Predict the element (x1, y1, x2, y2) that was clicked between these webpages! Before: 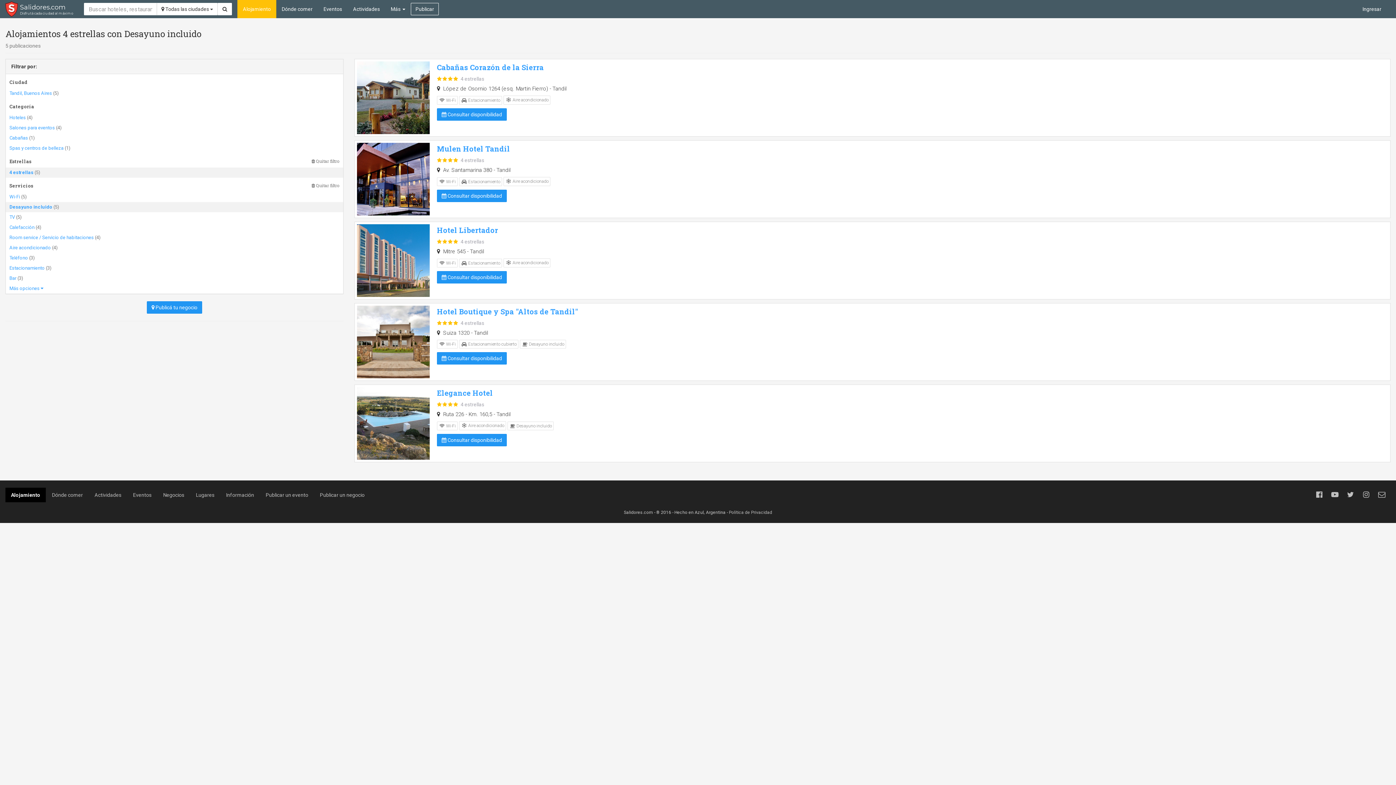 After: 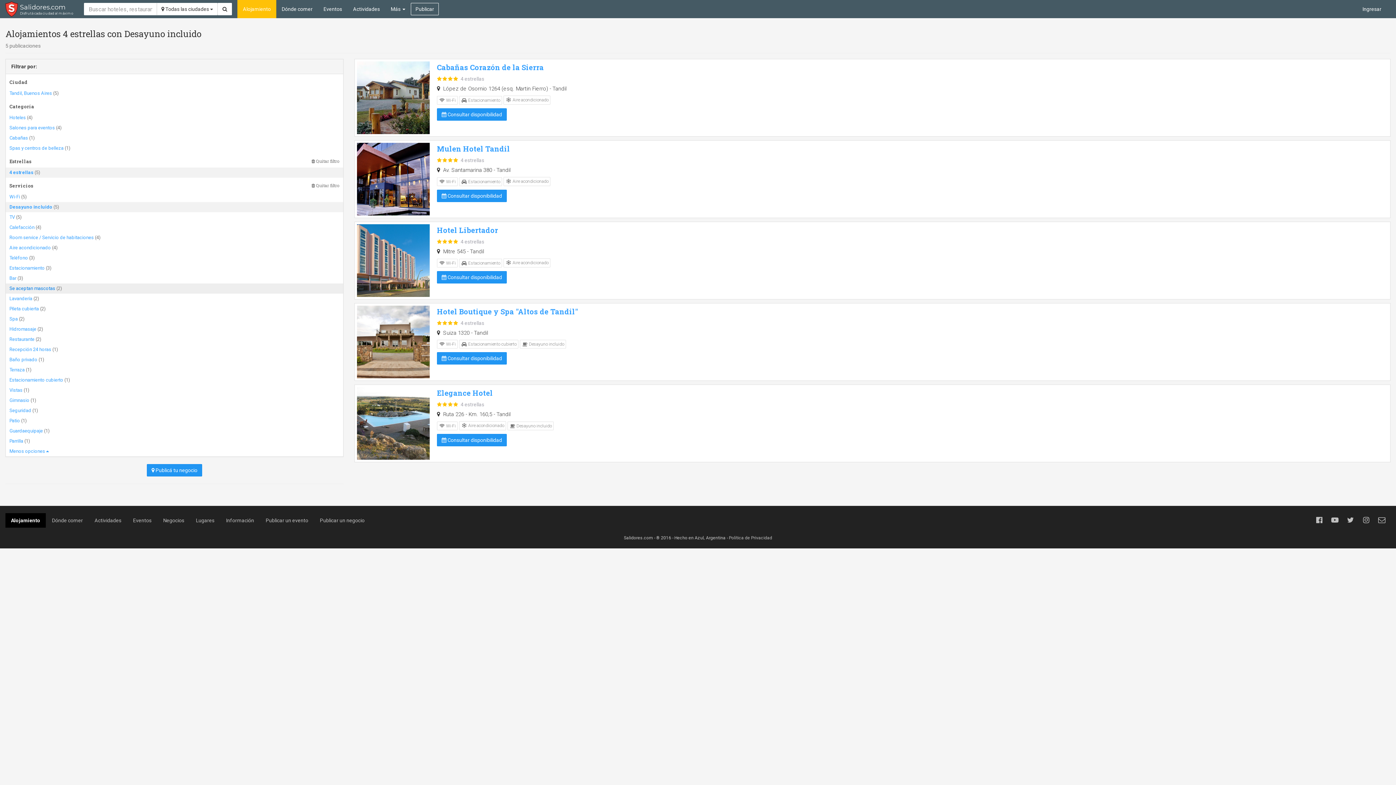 Action: bbox: (5, 283, 343, 293) label: Más opciones 